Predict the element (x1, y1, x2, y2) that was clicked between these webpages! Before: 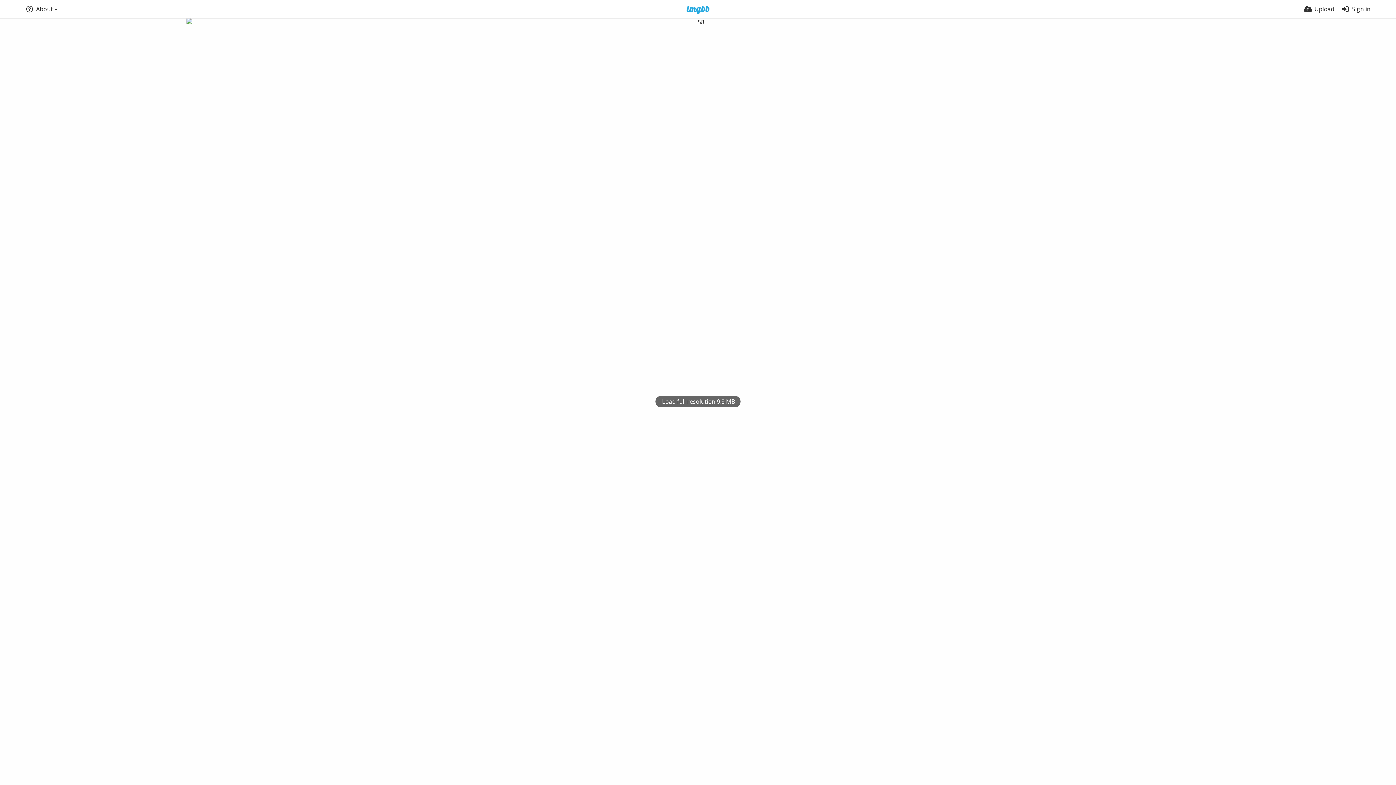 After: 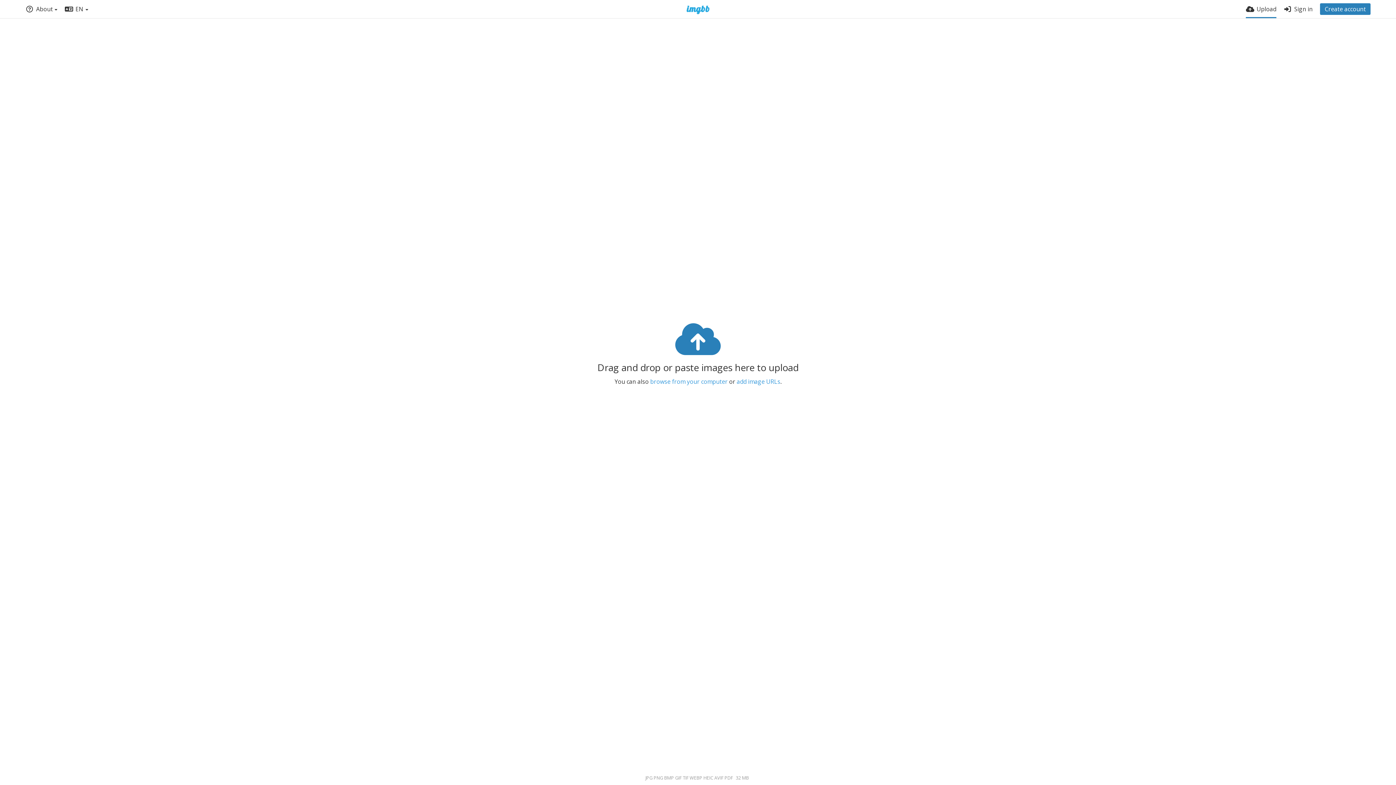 Action: label: Upload bbox: (1304, 0, 1334, 18)